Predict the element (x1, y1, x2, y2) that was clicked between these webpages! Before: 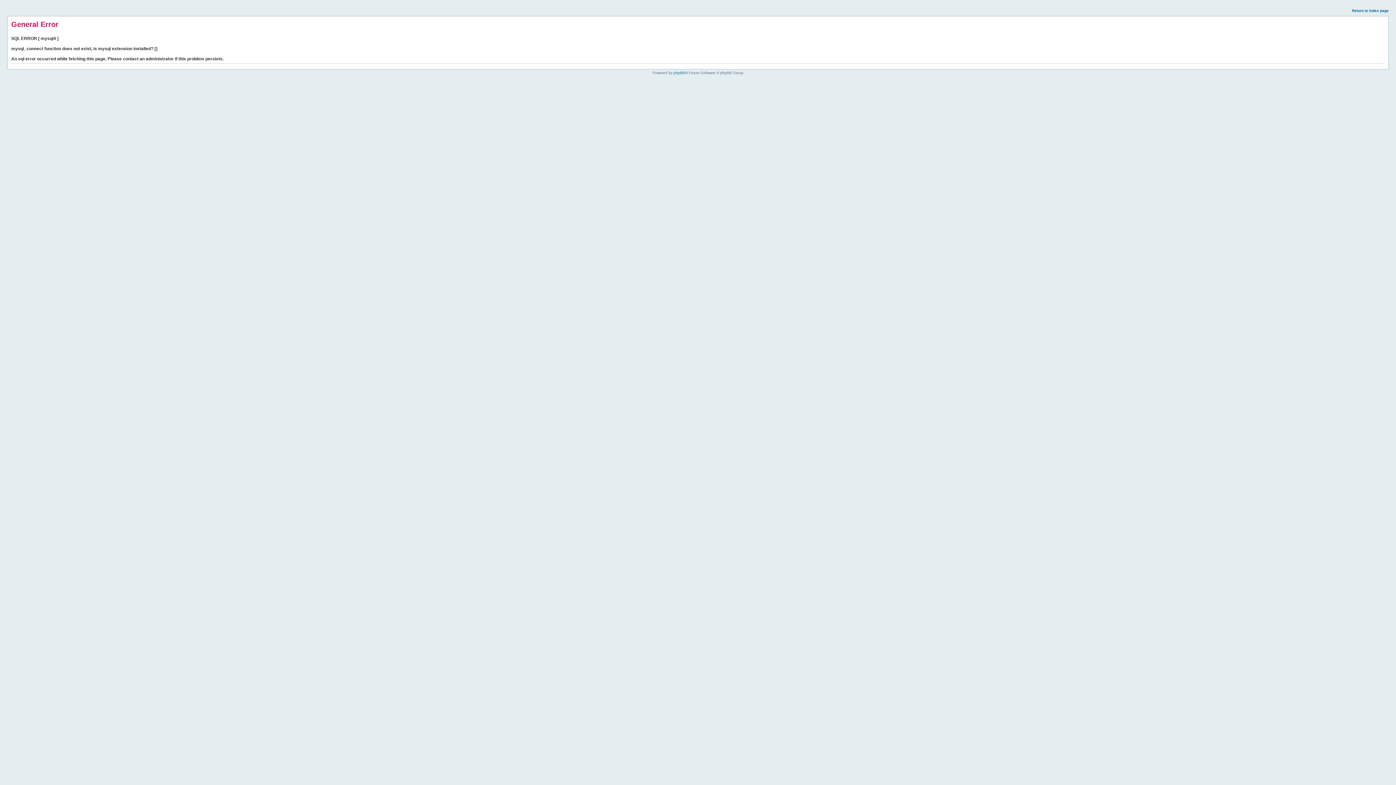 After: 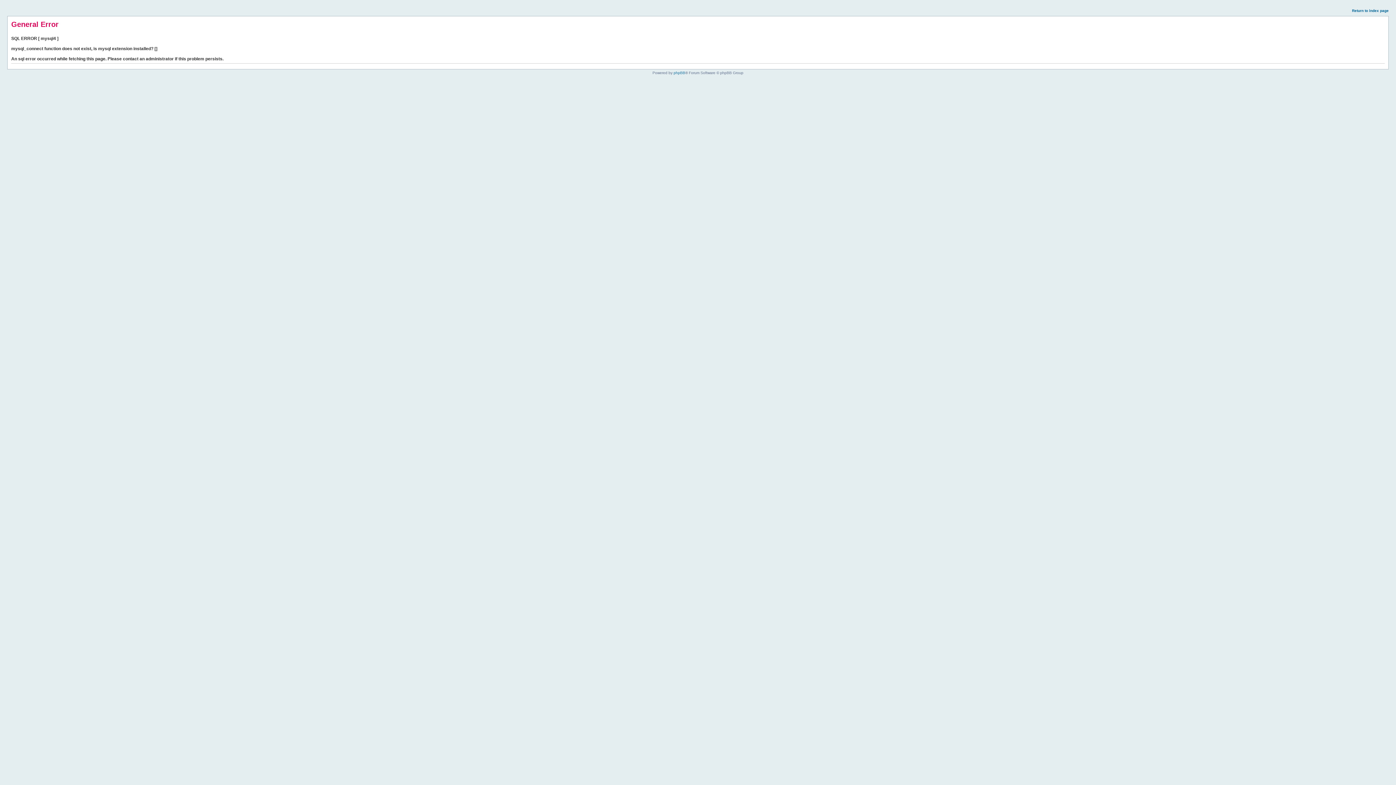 Action: label: Return to index page bbox: (1352, 8, 1389, 12)